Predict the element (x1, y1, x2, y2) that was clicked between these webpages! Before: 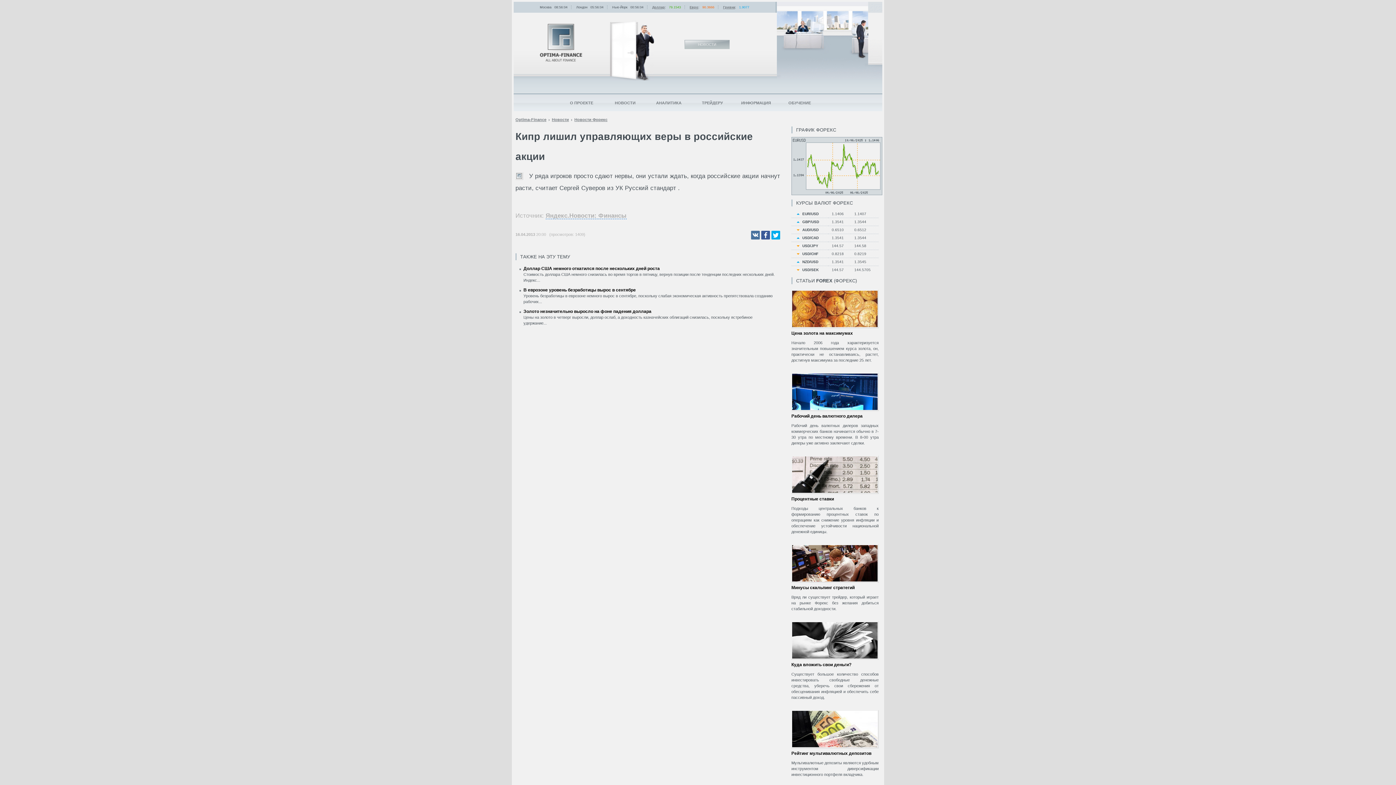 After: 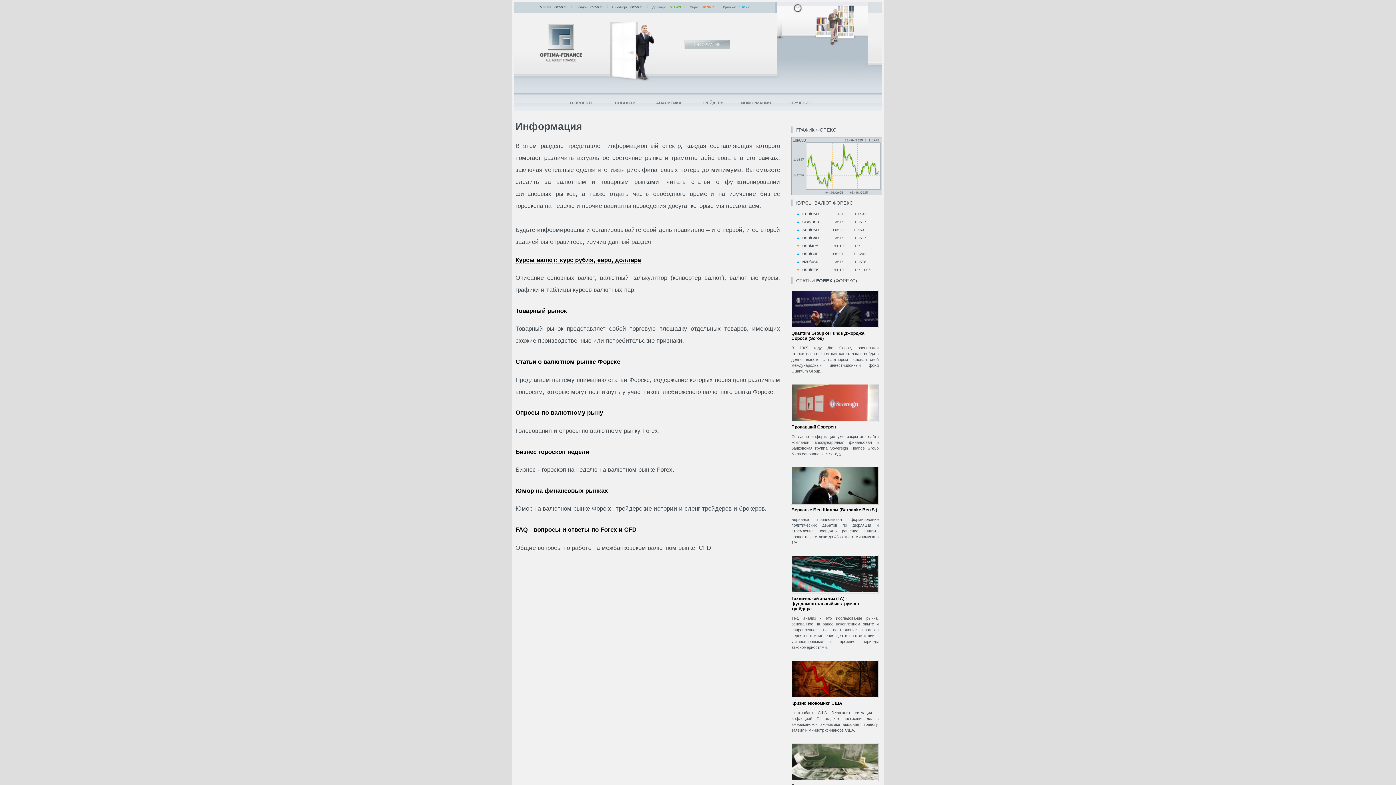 Action: label: ИНФОРМАЦИЯ bbox: (734, 93, 778, 113)